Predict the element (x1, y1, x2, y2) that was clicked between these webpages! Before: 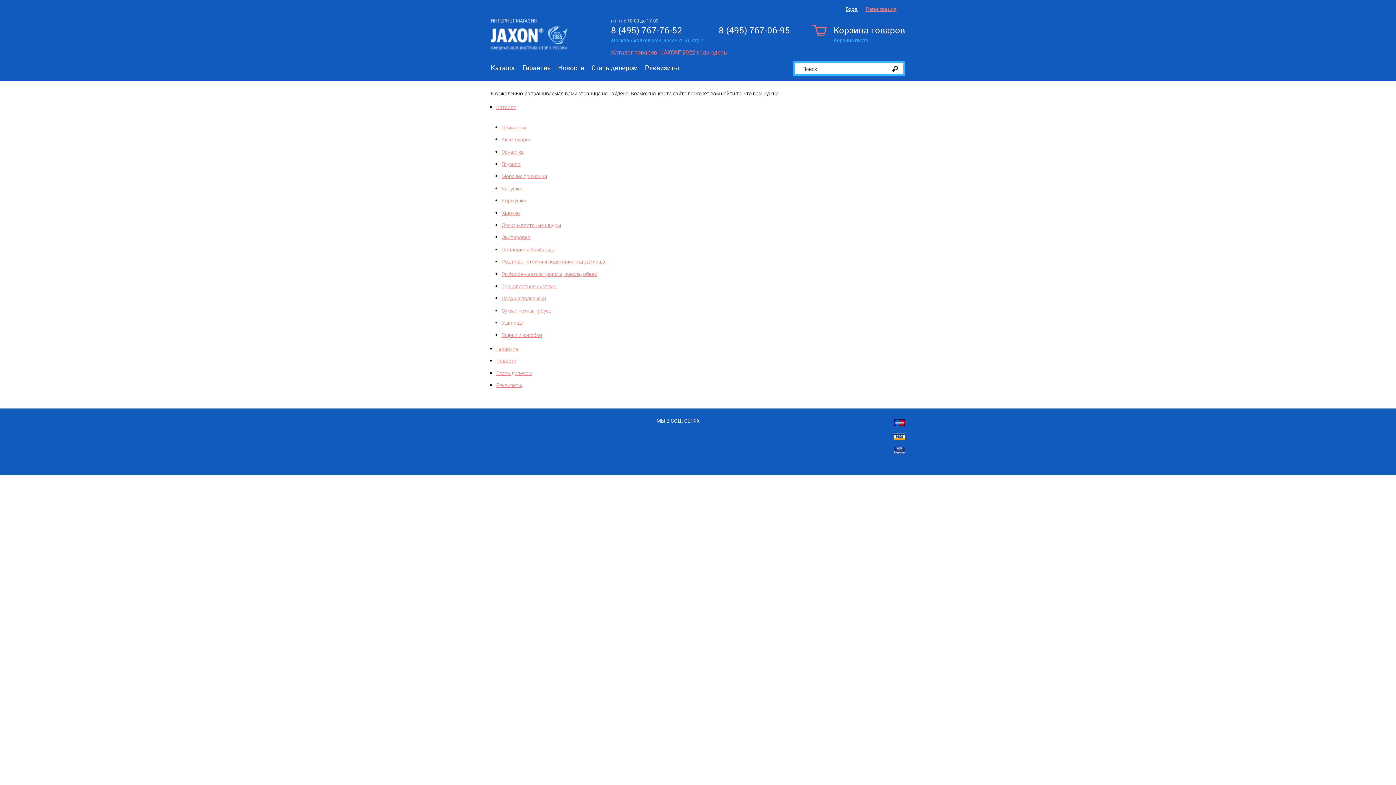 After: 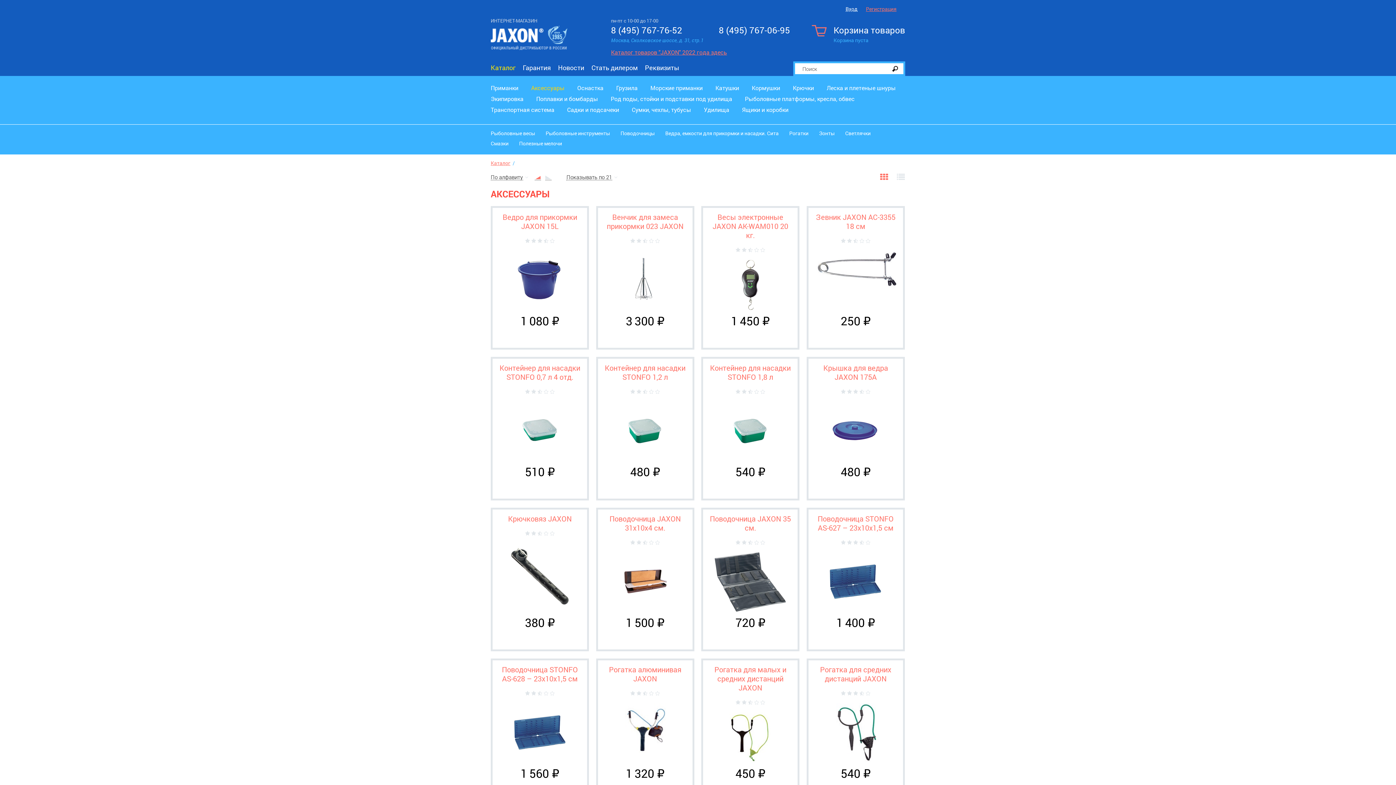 Action: bbox: (501, 136, 530, 143) label: Аксессуары